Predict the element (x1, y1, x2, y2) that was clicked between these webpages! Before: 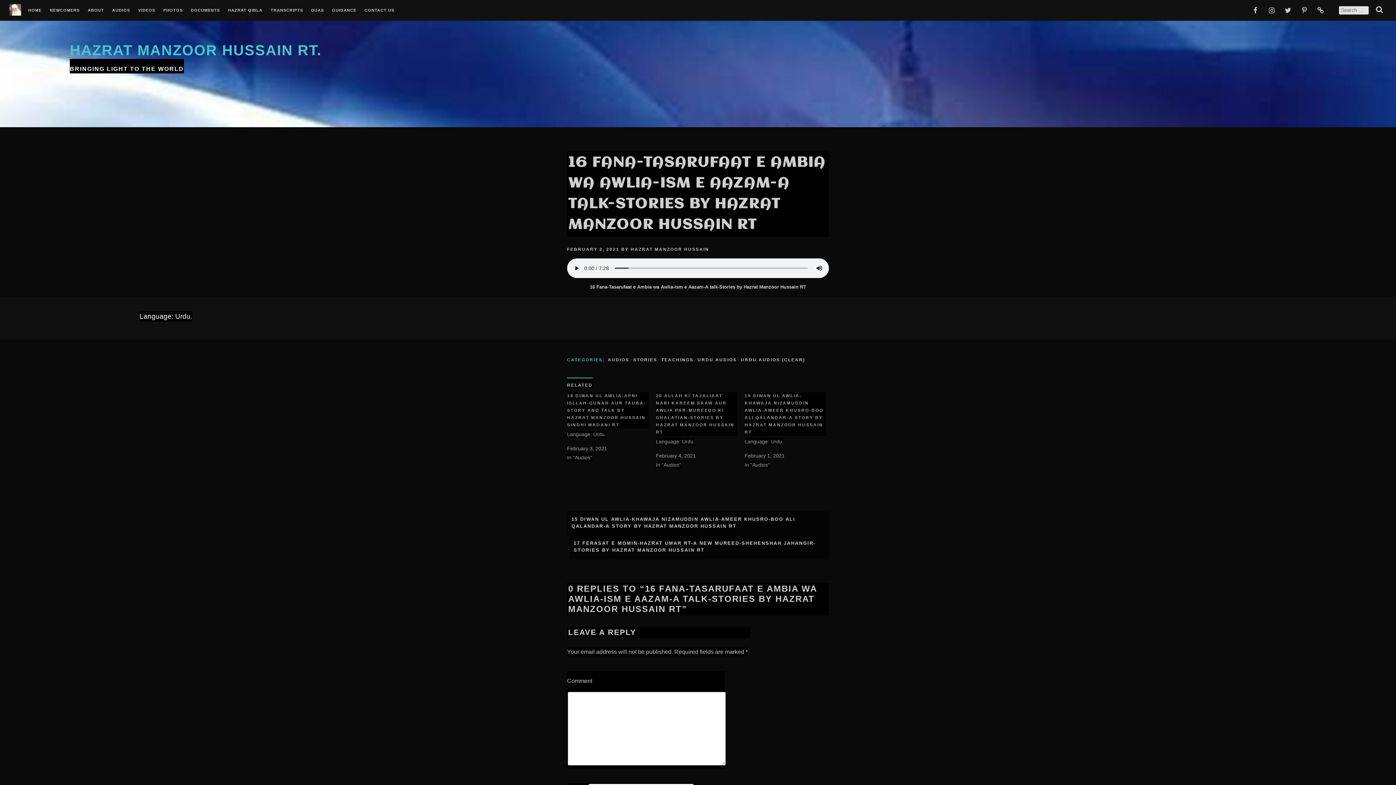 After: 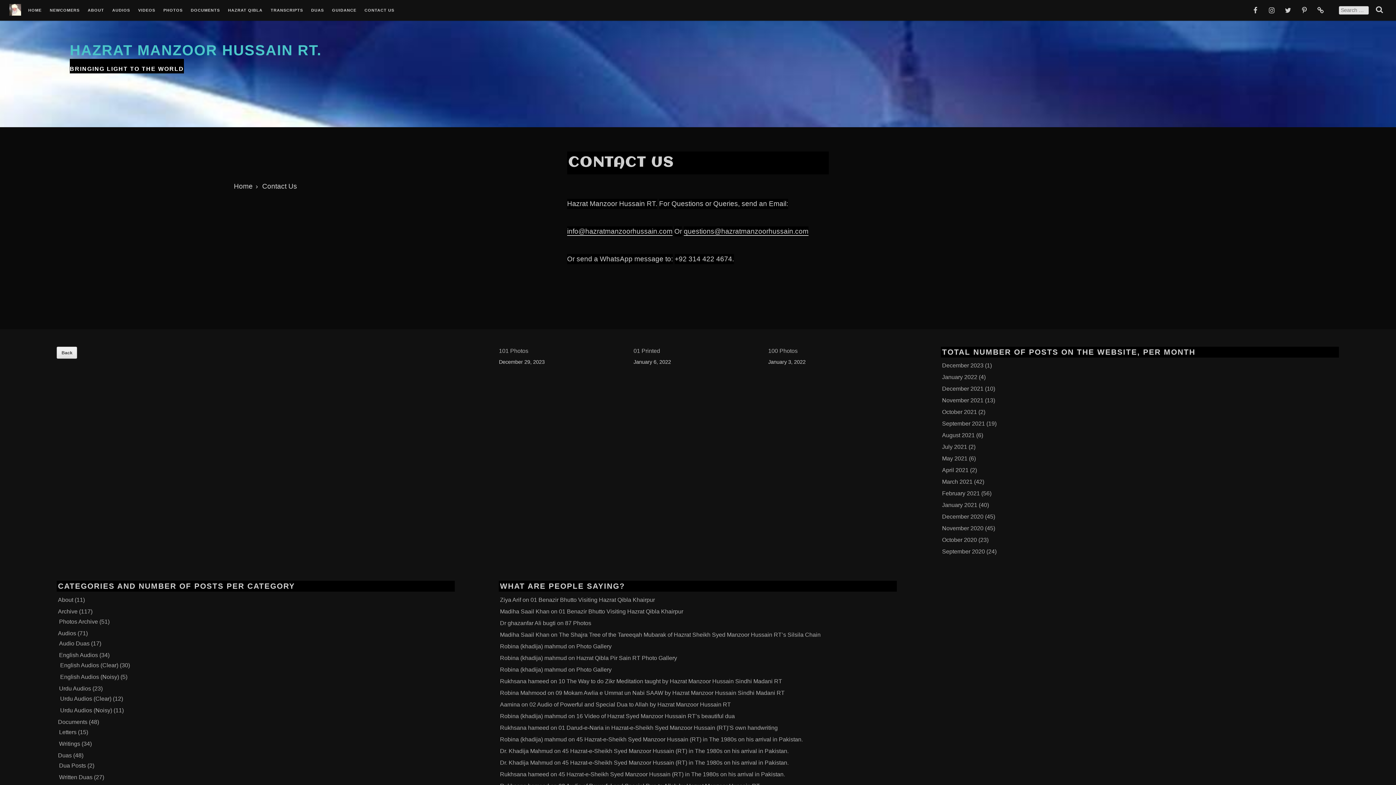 Action: label: CONTACT US bbox: (364, 8, 394, 14)